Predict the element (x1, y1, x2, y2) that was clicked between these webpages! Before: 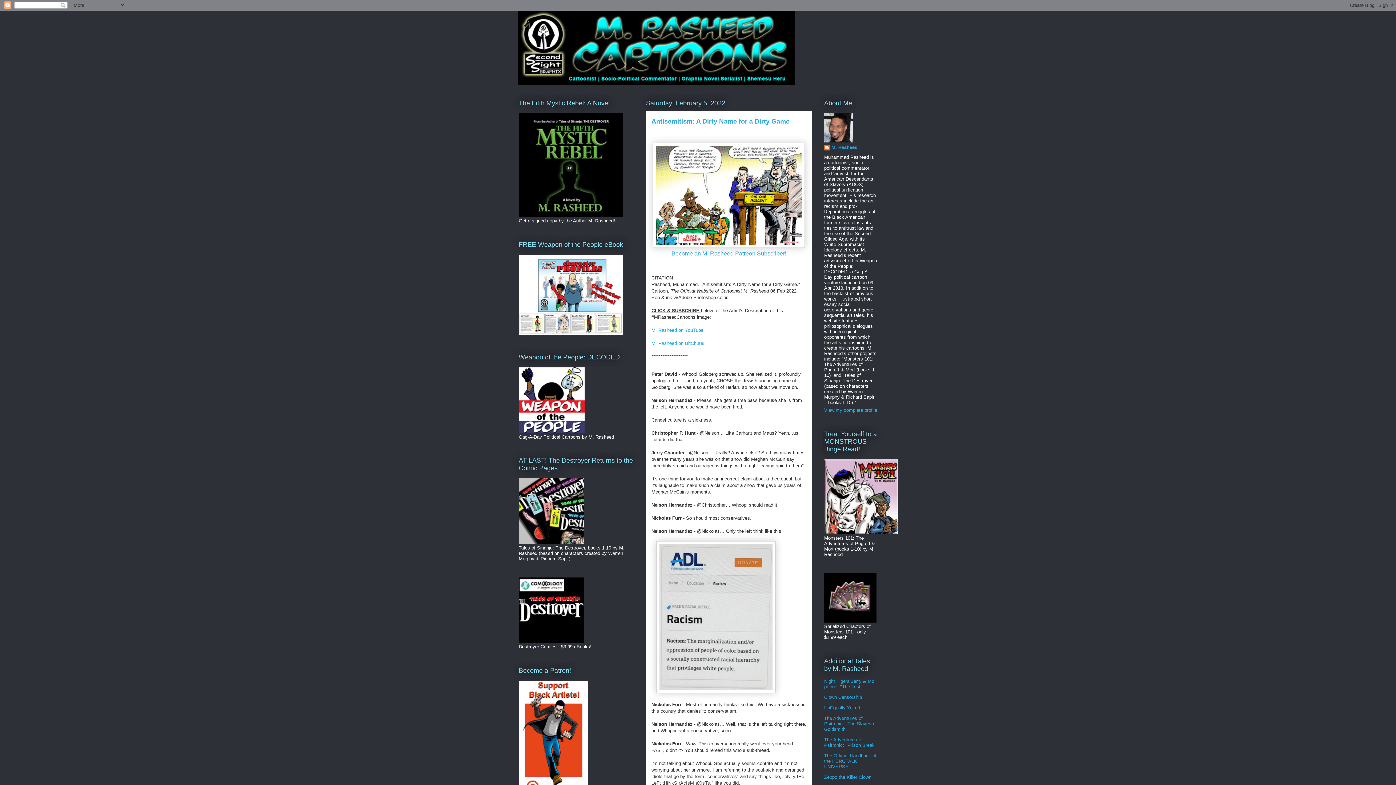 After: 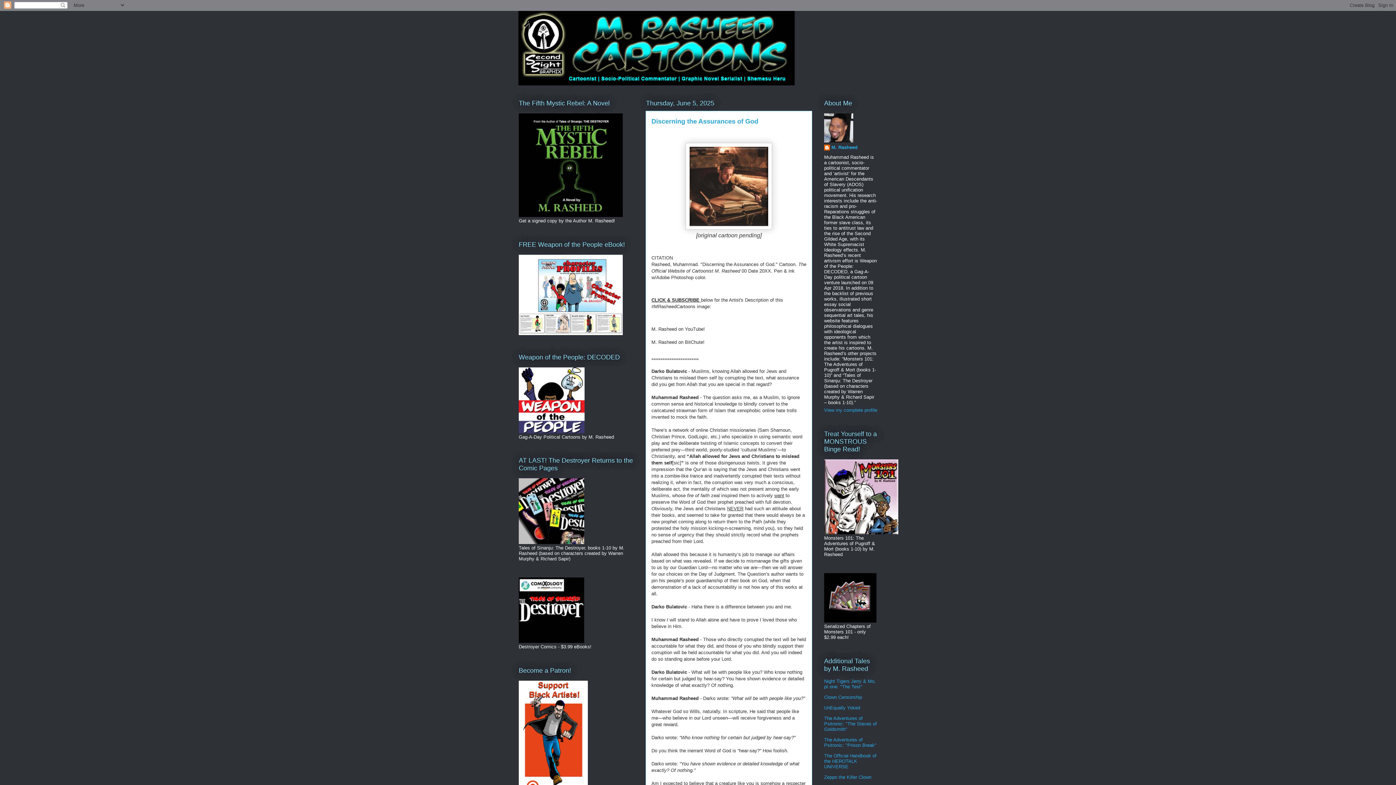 Action: bbox: (518, 10, 877, 85)